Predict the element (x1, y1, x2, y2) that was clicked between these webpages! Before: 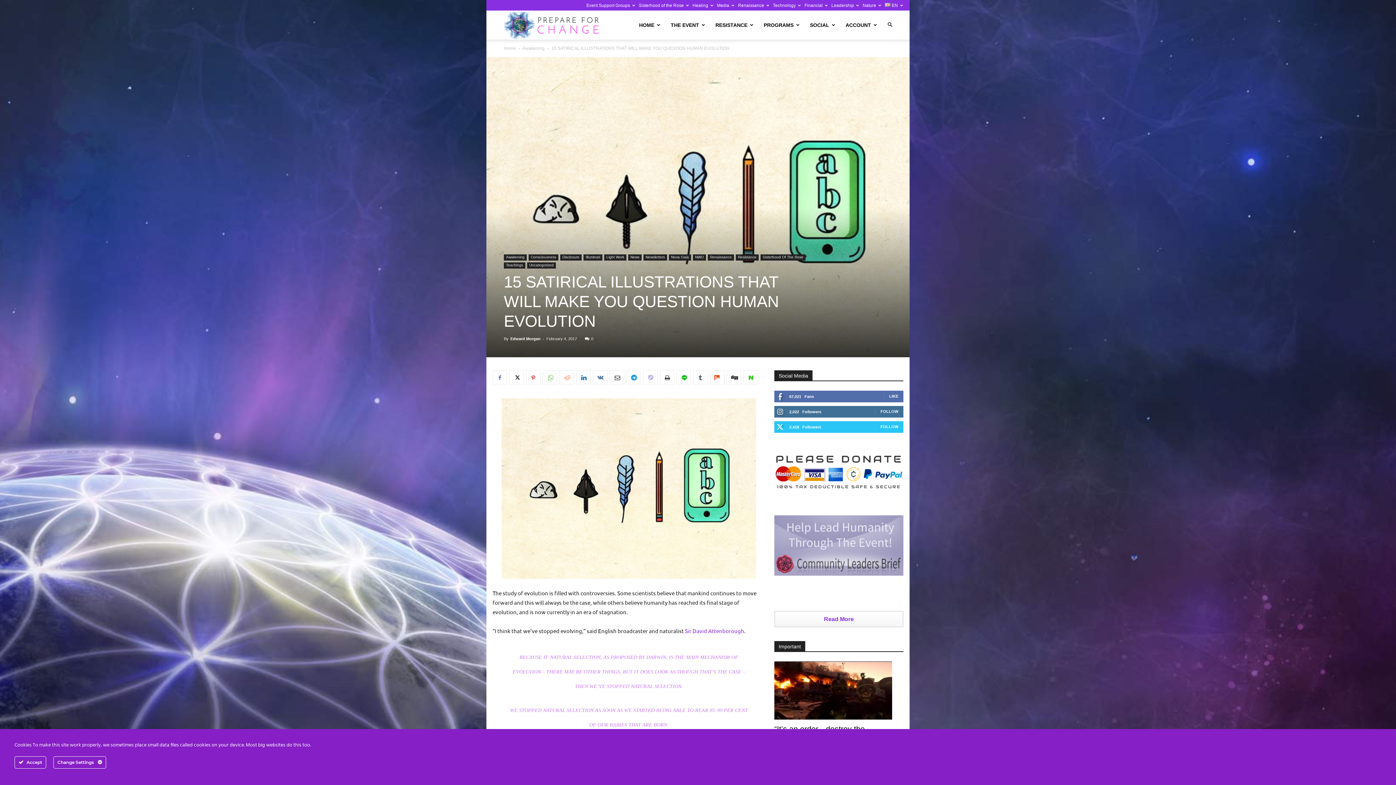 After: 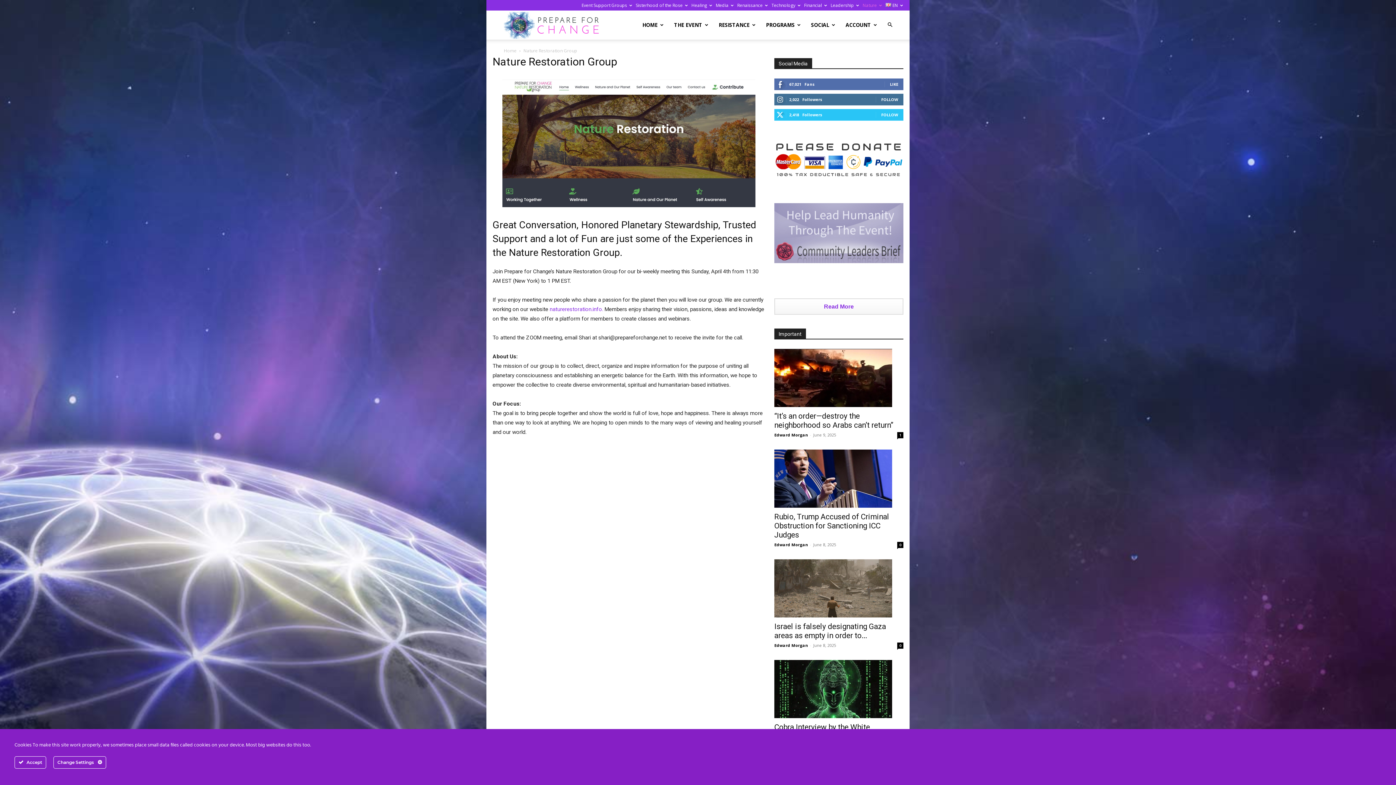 Action: label: Nature bbox: (862, 2, 881, 8)